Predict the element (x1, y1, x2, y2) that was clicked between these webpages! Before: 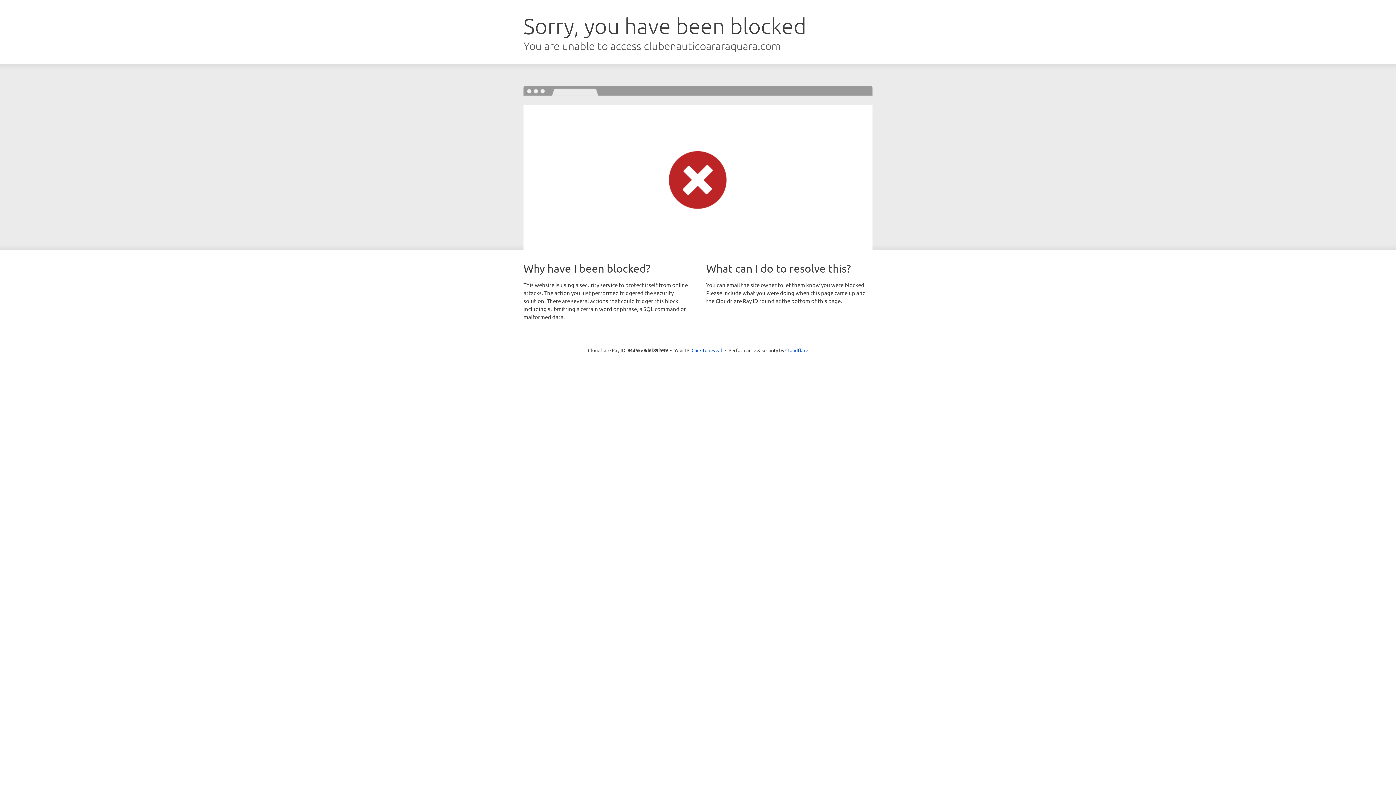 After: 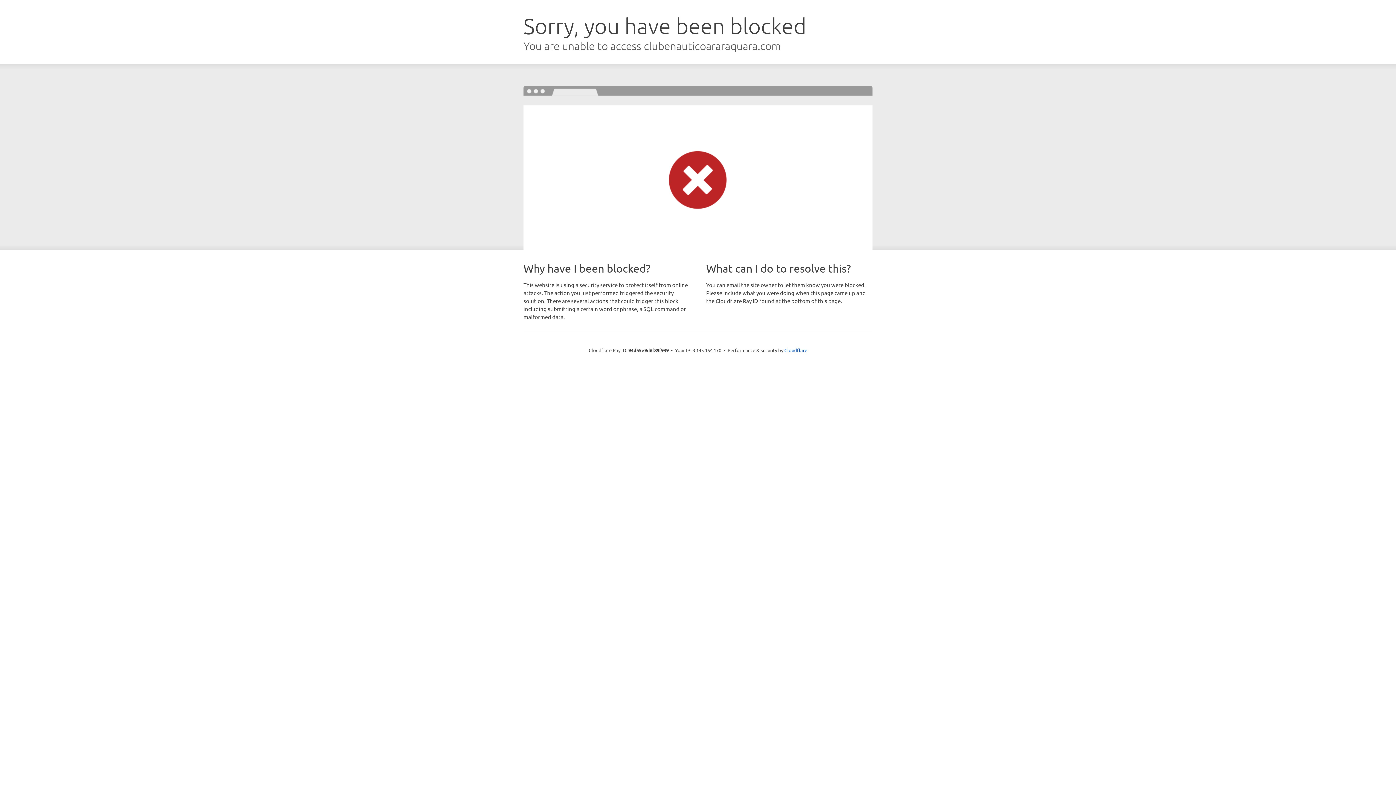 Action: bbox: (691, 346, 722, 353) label: Click to reveal